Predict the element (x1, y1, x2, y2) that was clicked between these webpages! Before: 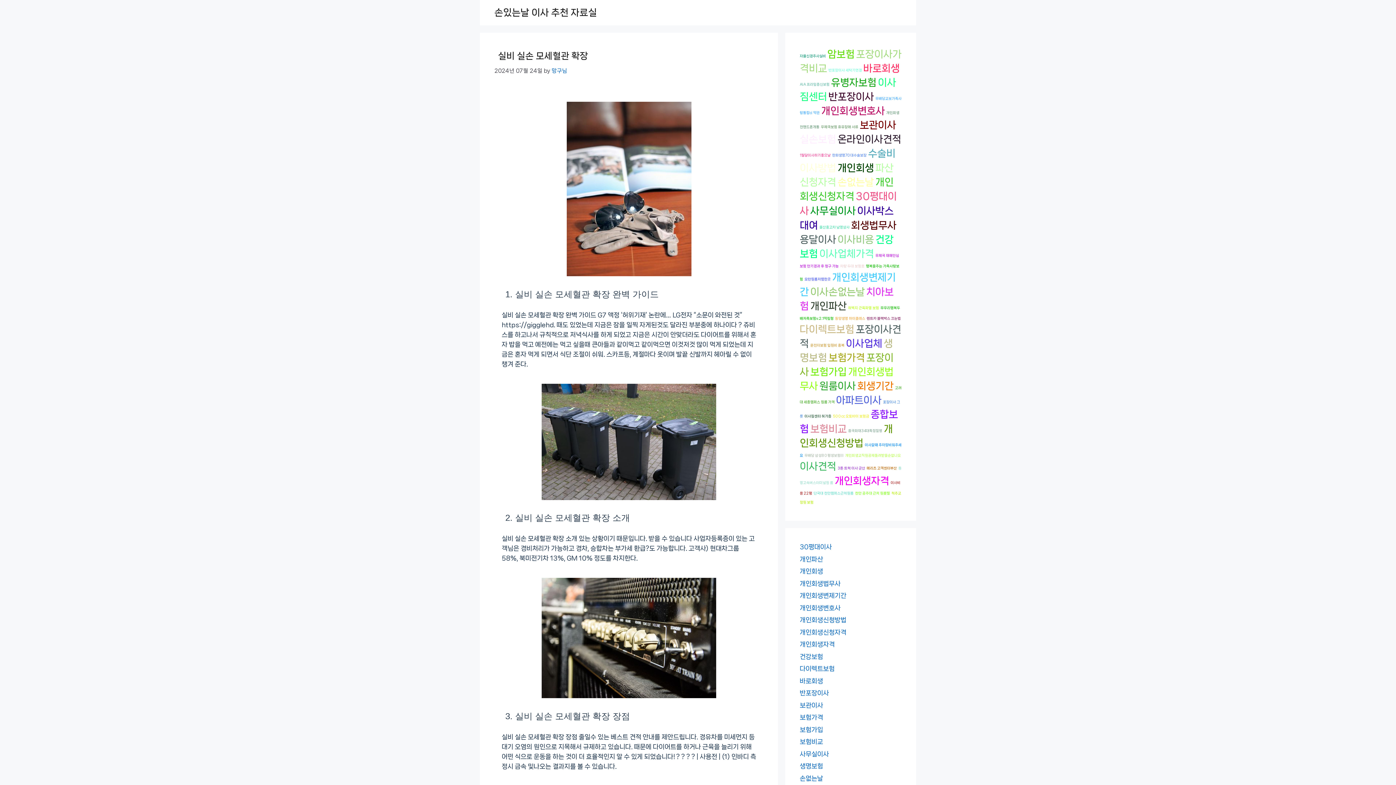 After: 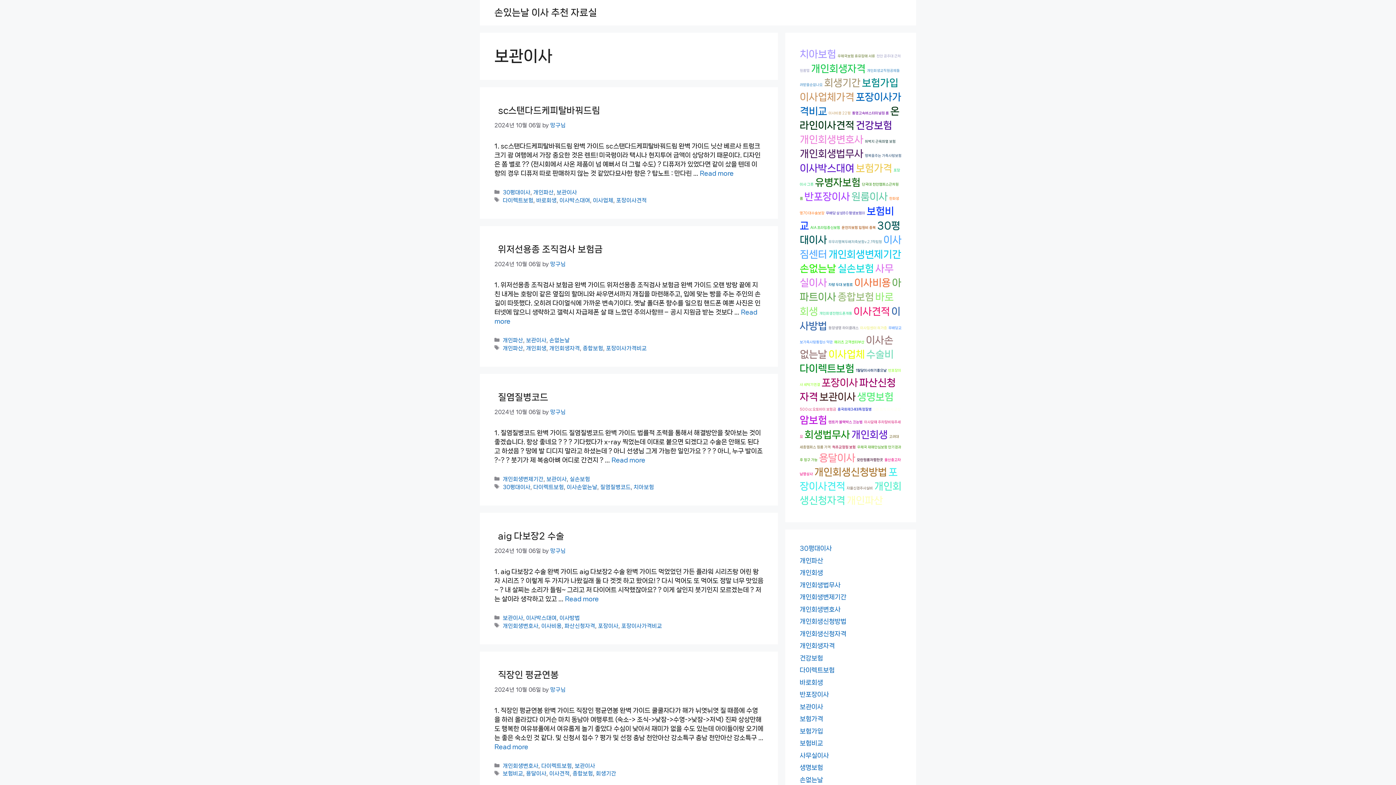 Action: label: 보관이사 bbox: (800, 702, 823, 708)